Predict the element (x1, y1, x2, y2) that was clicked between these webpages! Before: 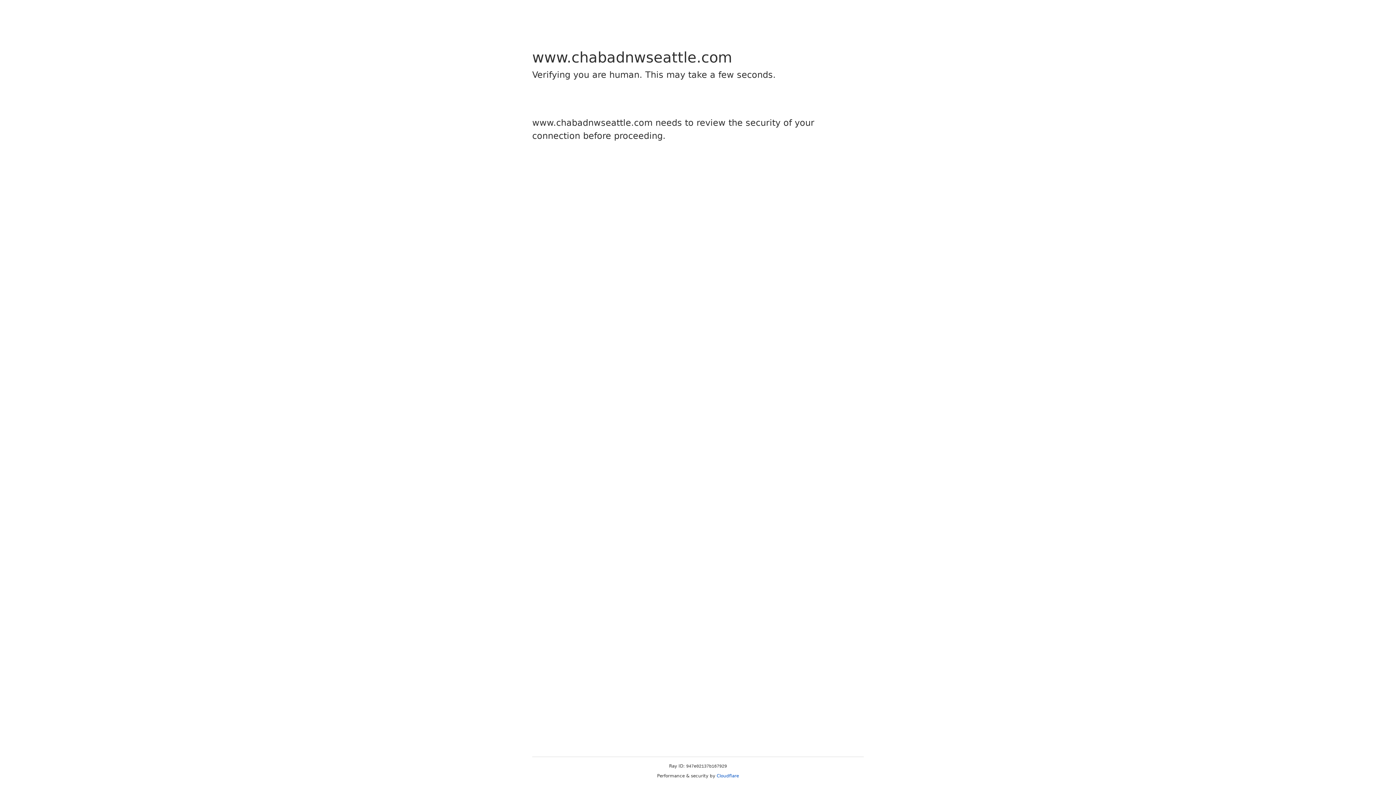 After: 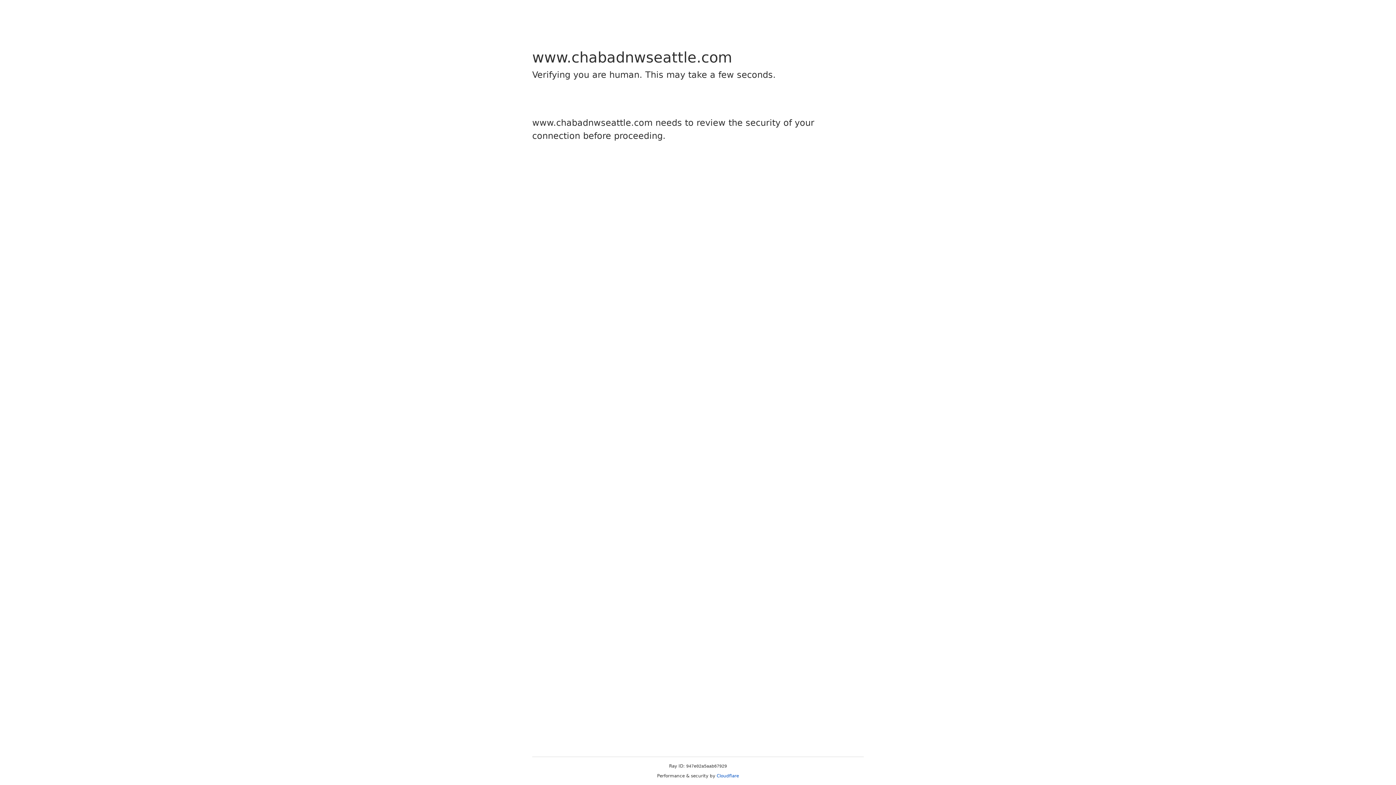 Action: bbox: (716, 773, 739, 778) label: Cloudflare